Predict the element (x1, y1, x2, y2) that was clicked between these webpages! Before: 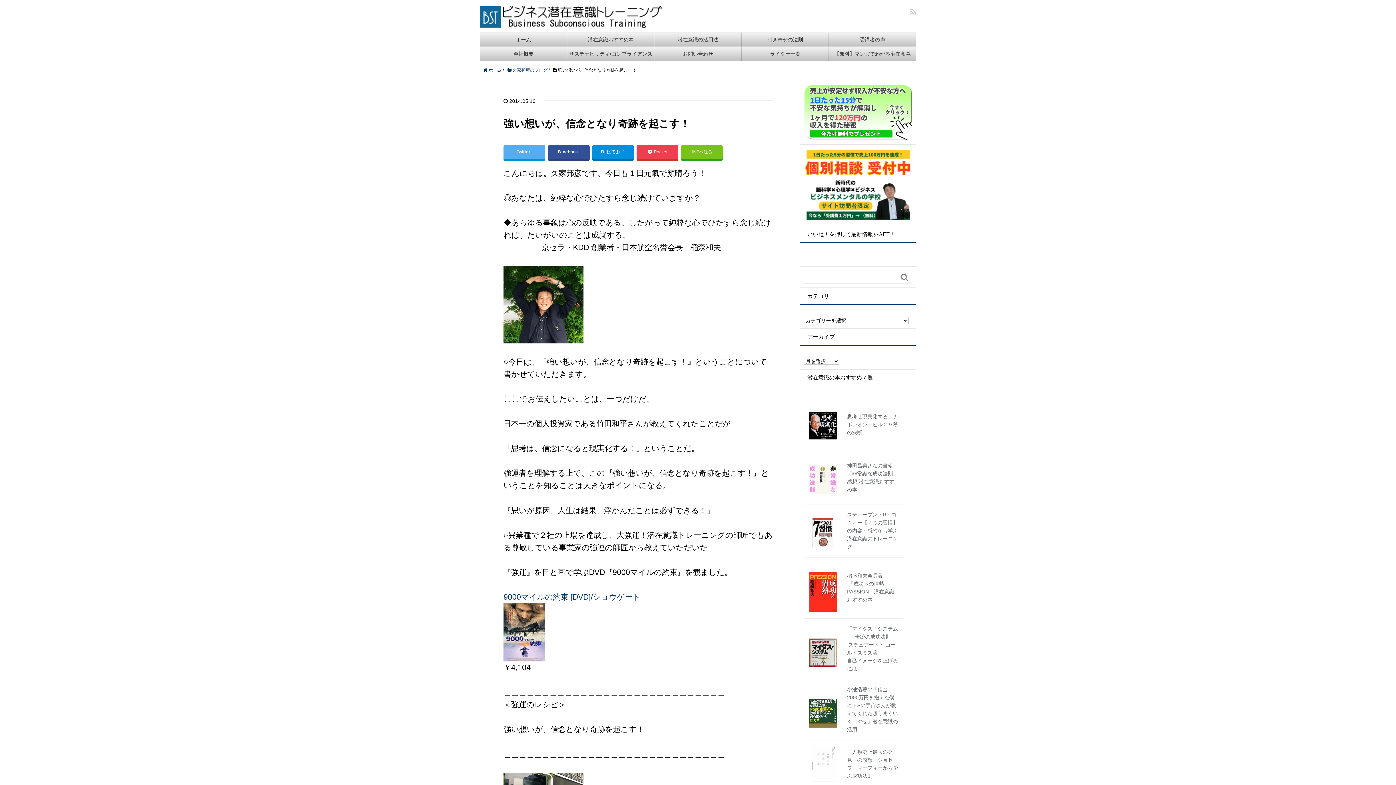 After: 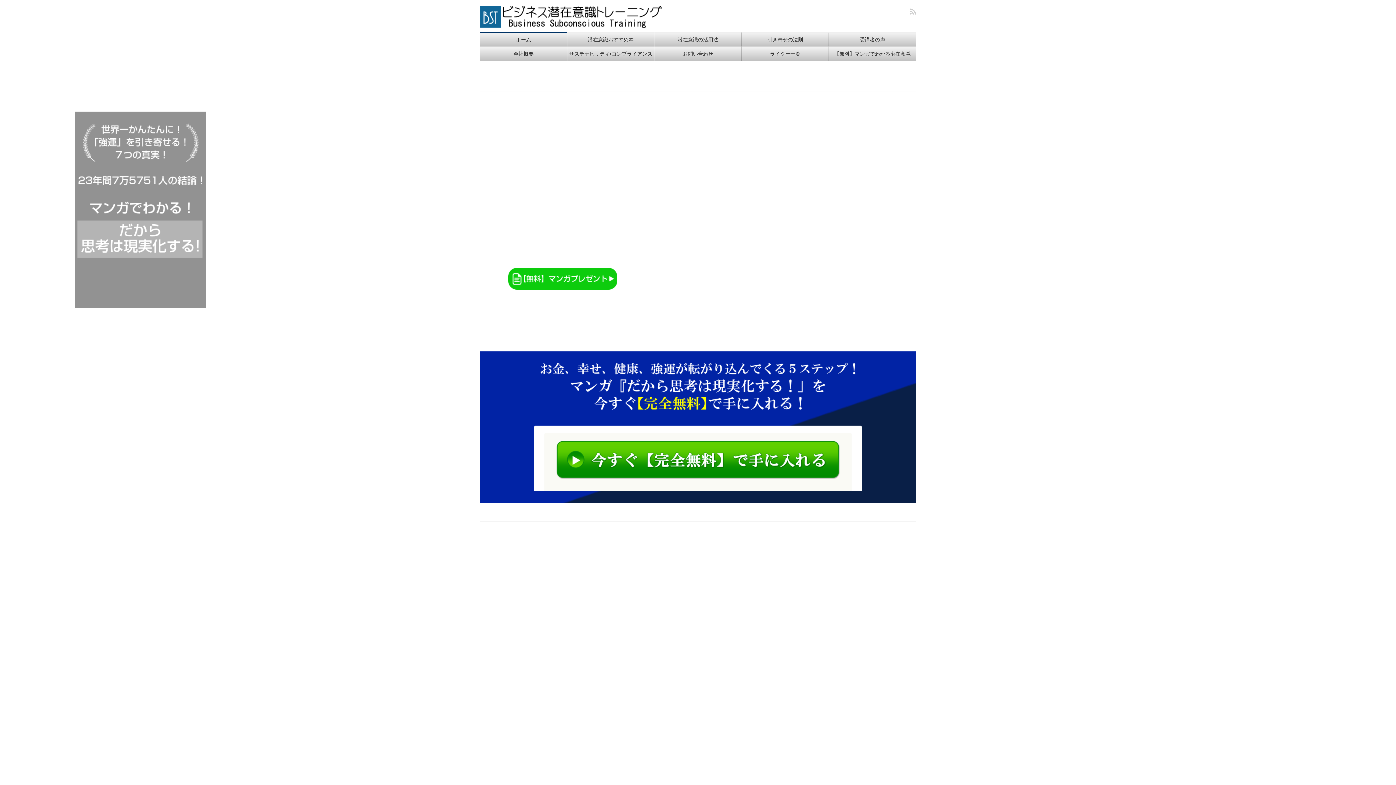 Action: bbox: (483, 67, 501, 72) label:  ホーム